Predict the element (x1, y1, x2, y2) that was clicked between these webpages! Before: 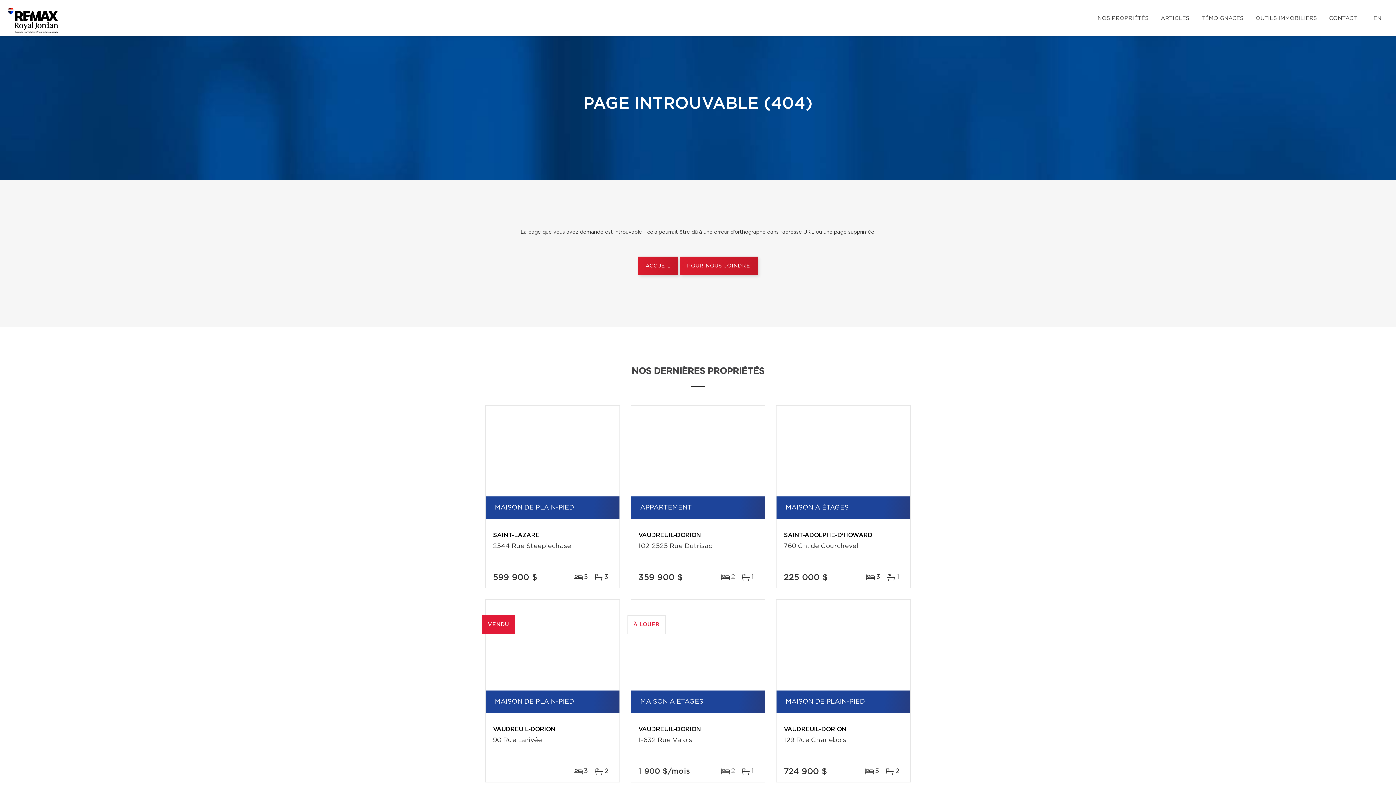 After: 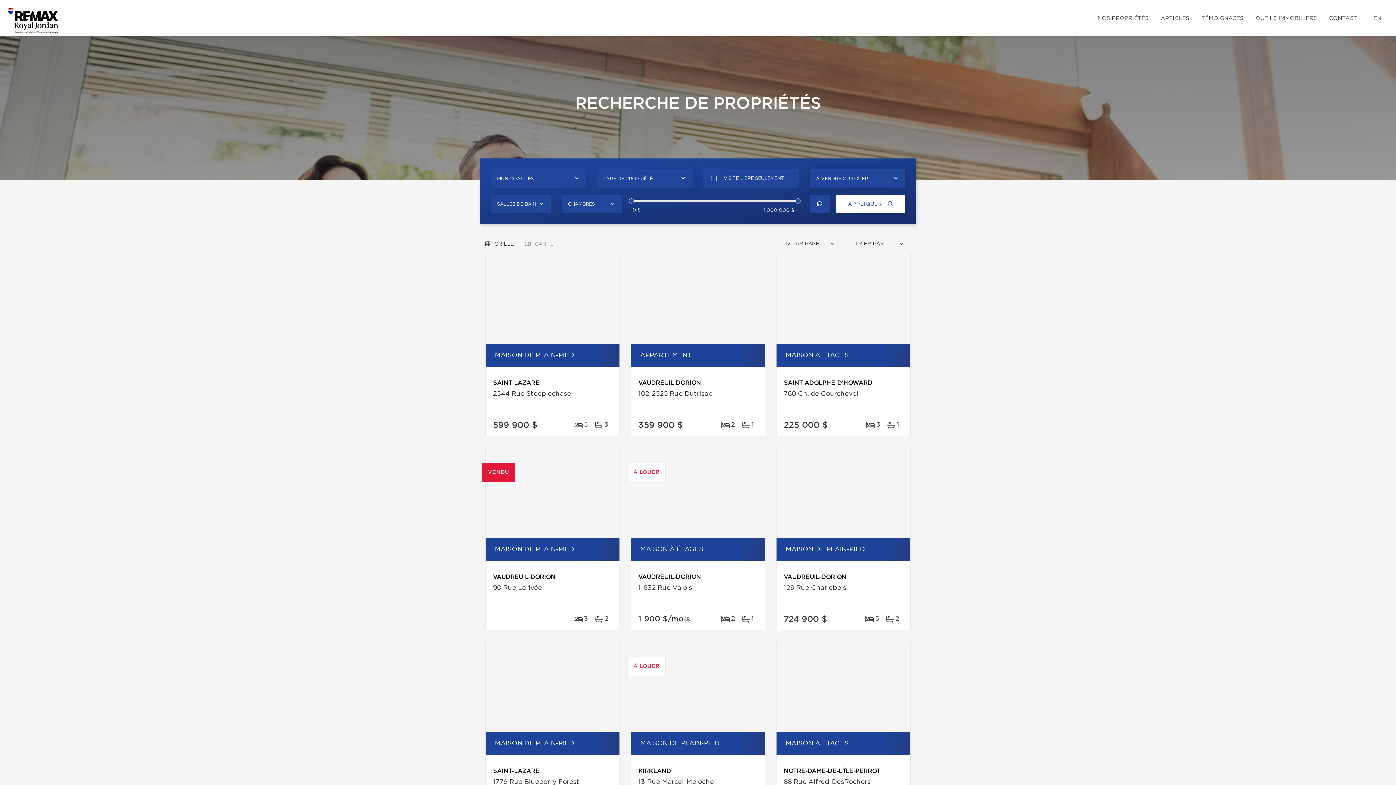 Action: label: NOS PROPRIÉTÉS bbox: (1096, 7, 1150, 28)